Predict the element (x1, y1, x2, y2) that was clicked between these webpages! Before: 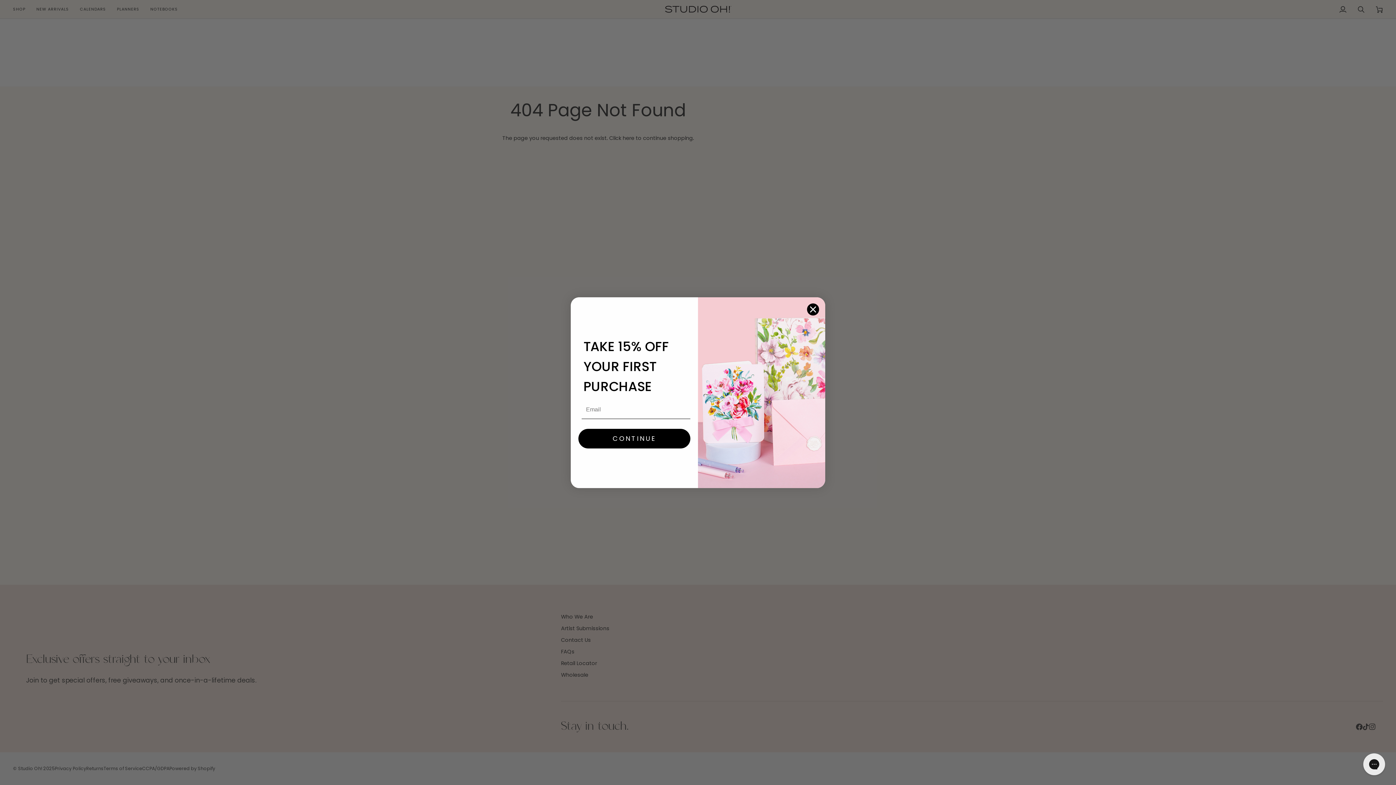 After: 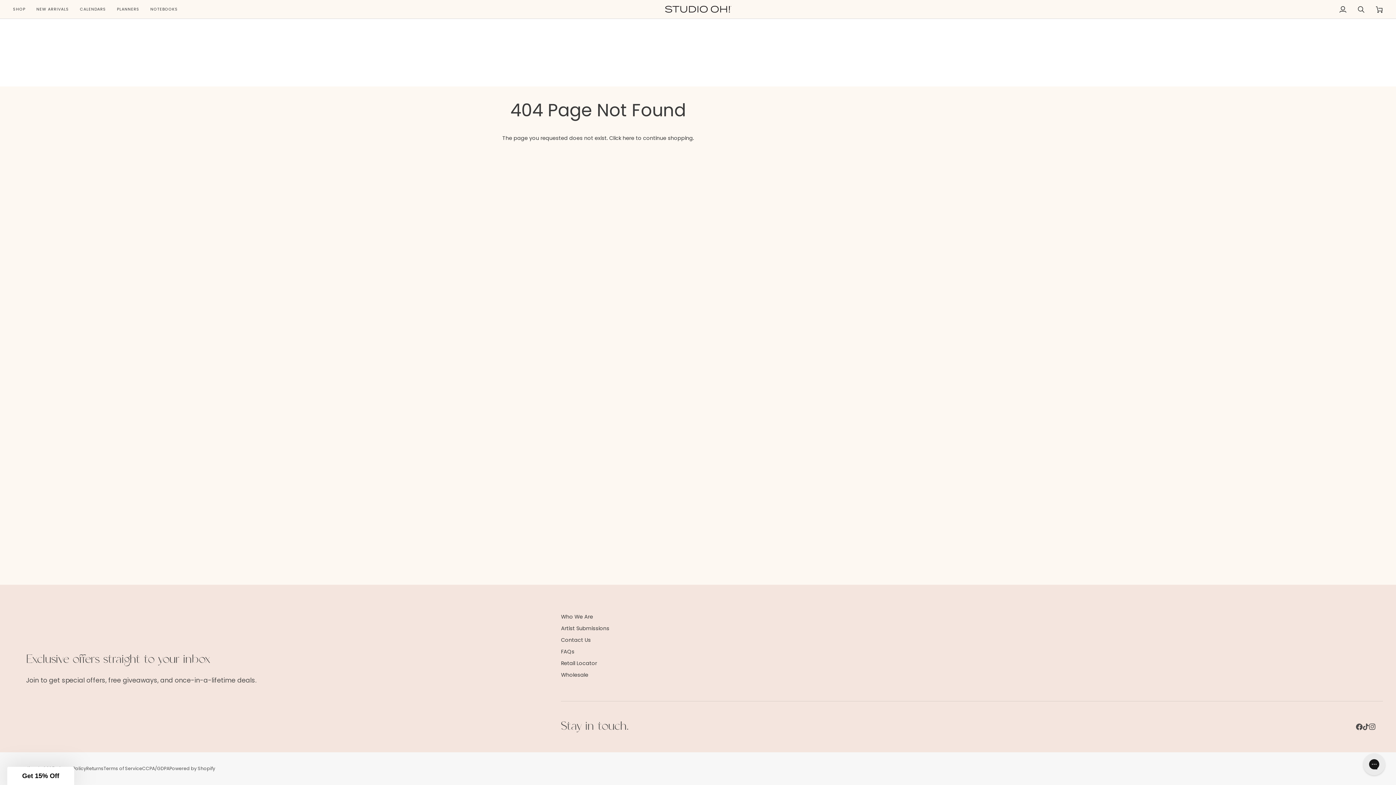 Action: bbox: (806, 323, 819, 336) label: Close dialog